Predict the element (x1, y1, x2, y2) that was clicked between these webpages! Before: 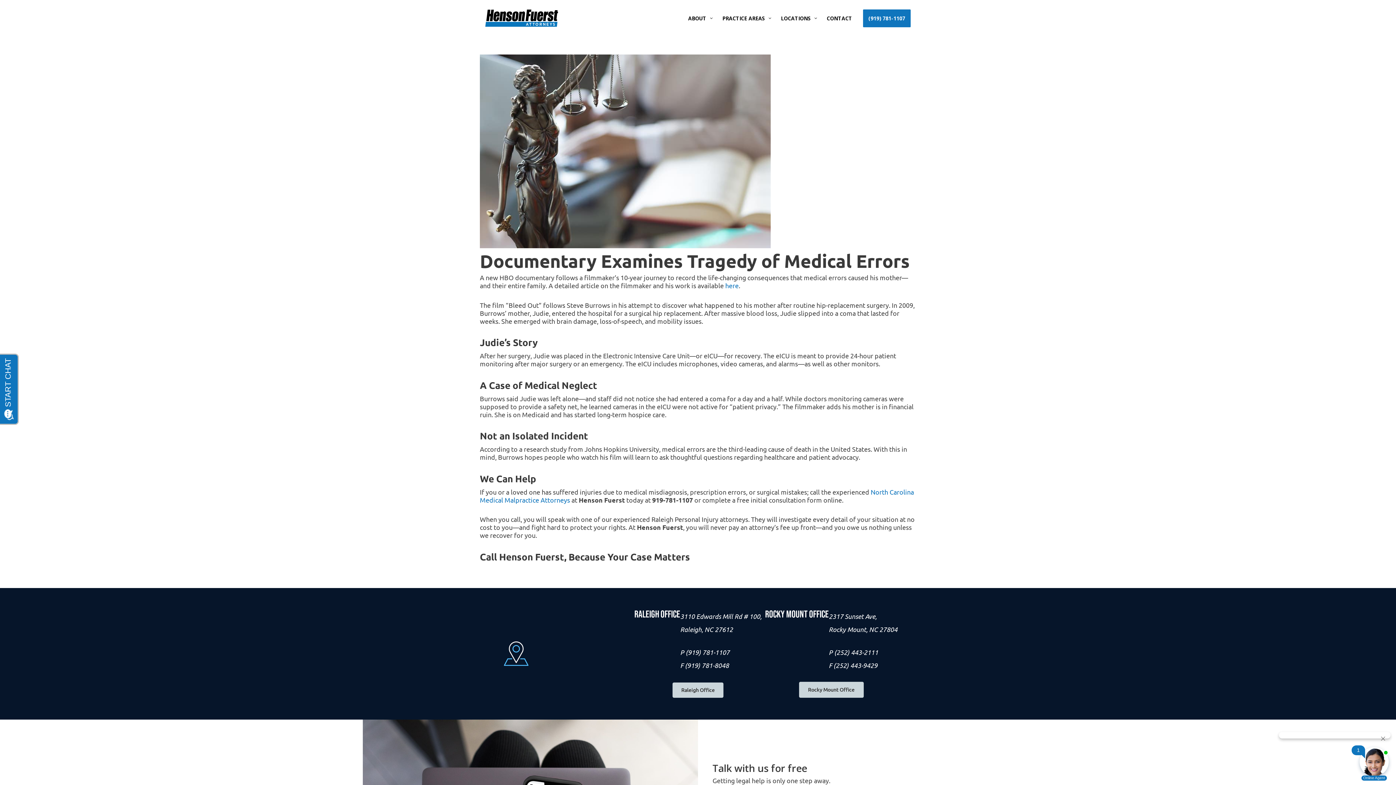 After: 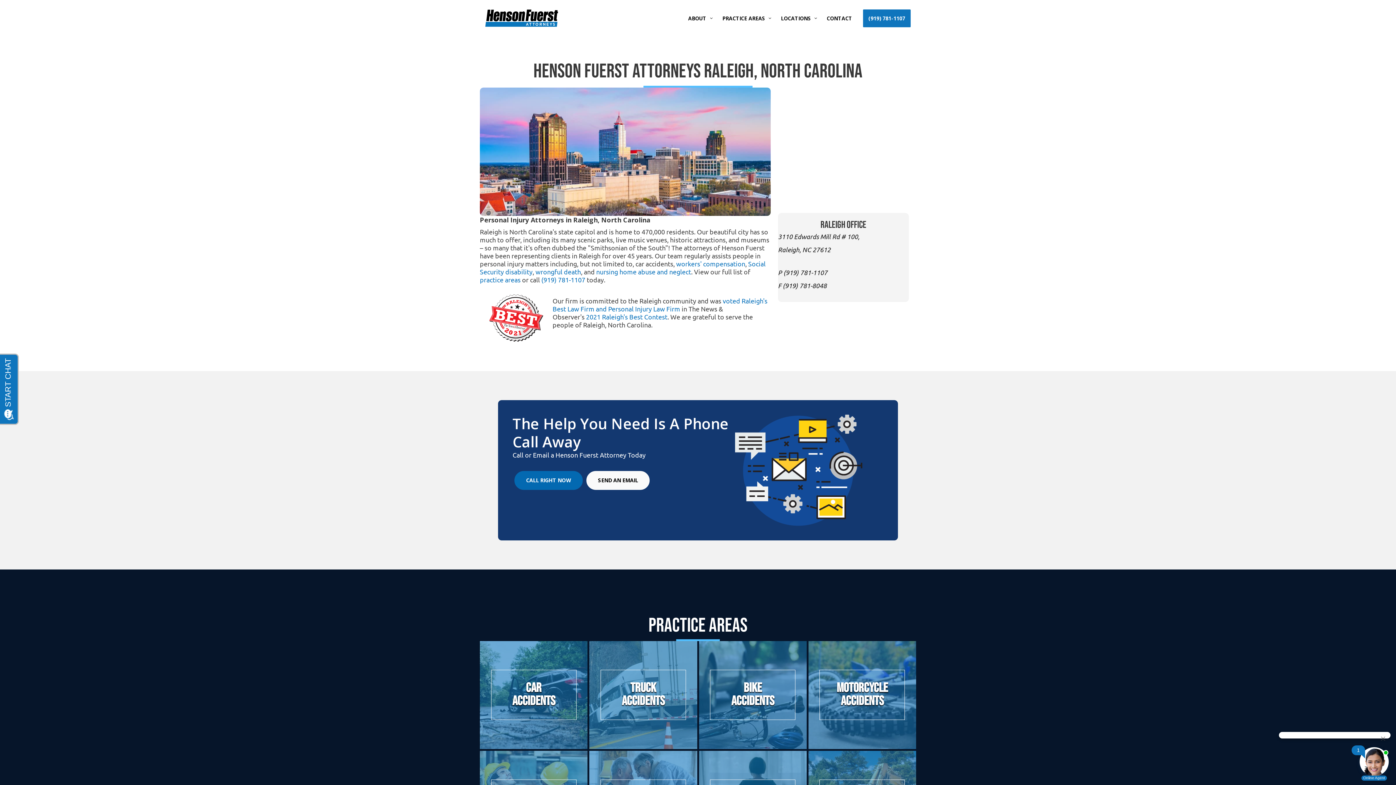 Action: bbox: (672, 682, 723, 698) label: Raleigh Office